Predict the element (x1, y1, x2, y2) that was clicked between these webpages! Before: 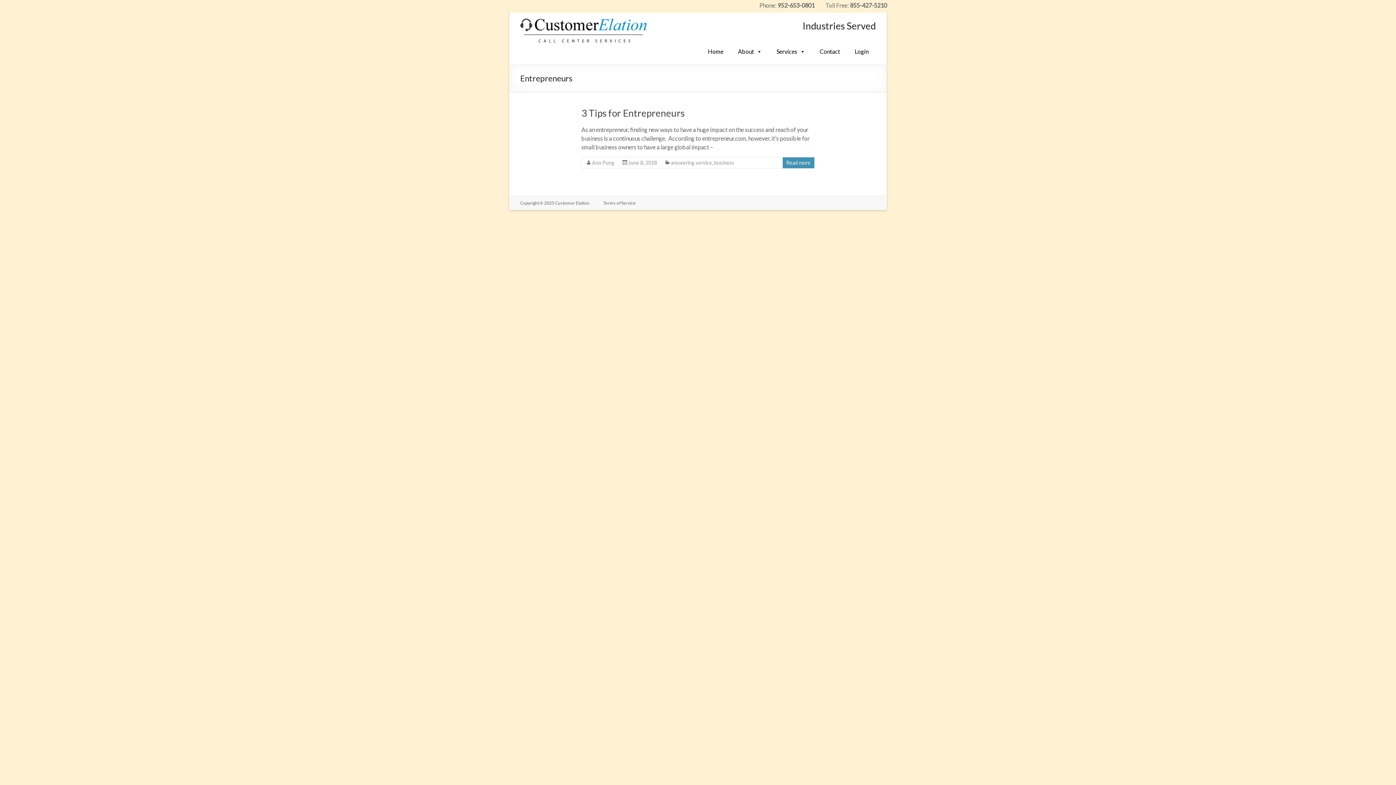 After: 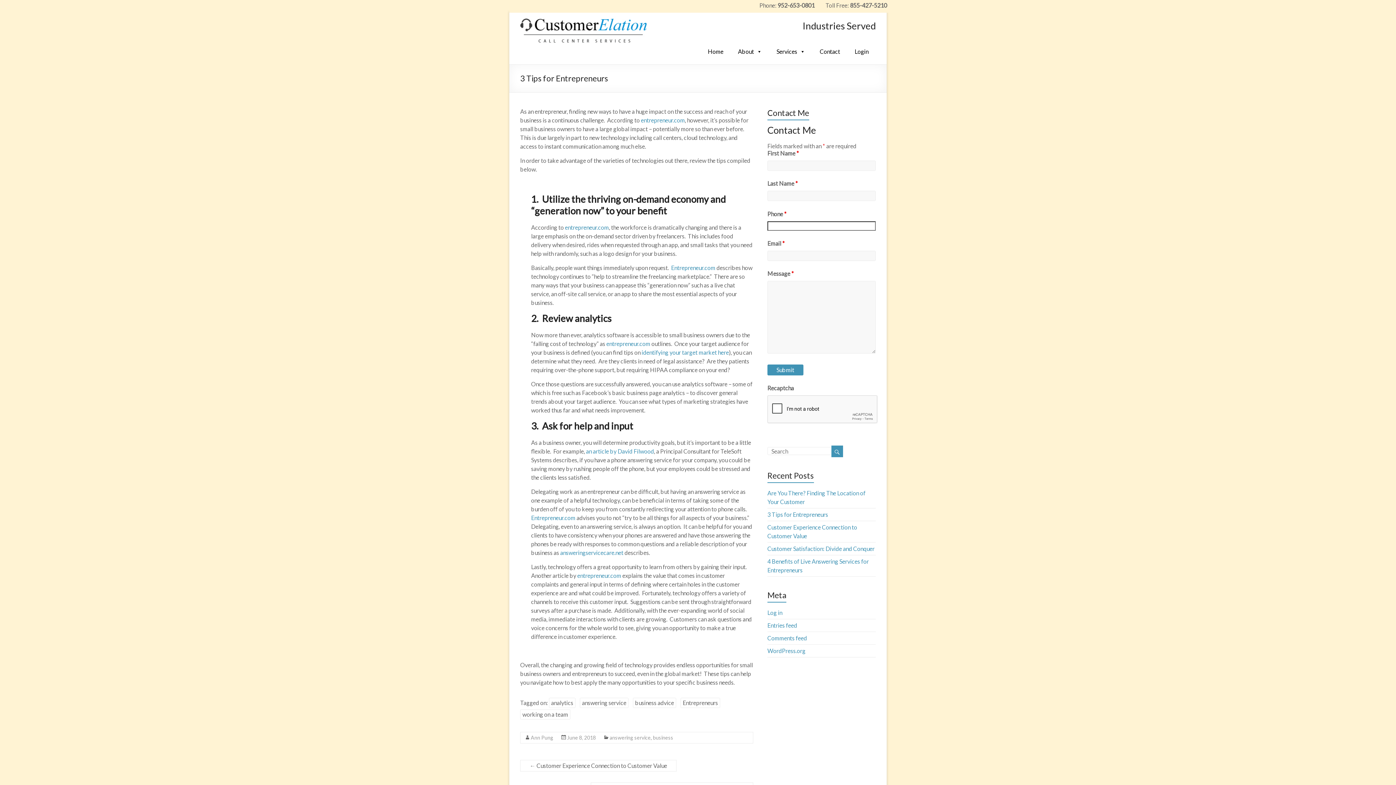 Action: label: 3 Tips for Entrepreneurs bbox: (581, 107, 684, 118)